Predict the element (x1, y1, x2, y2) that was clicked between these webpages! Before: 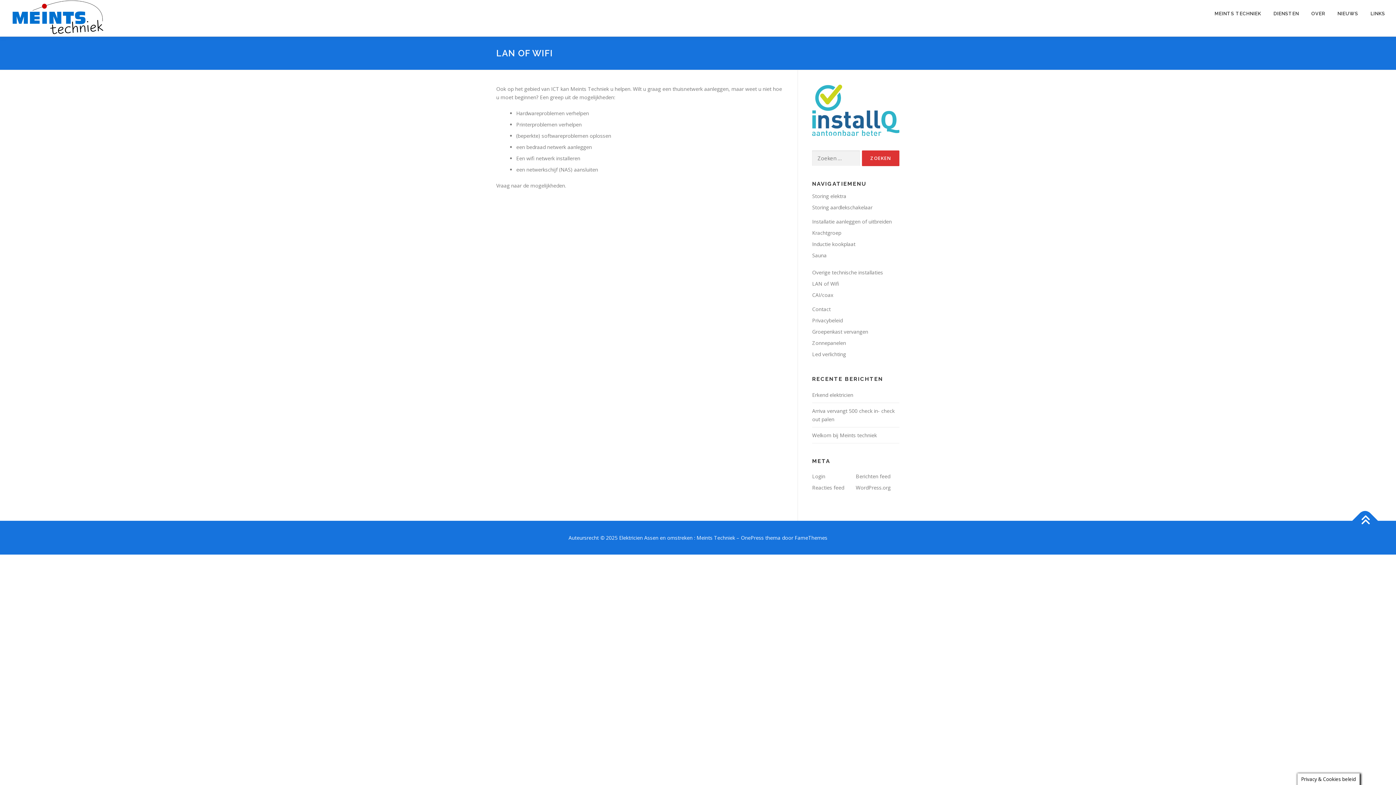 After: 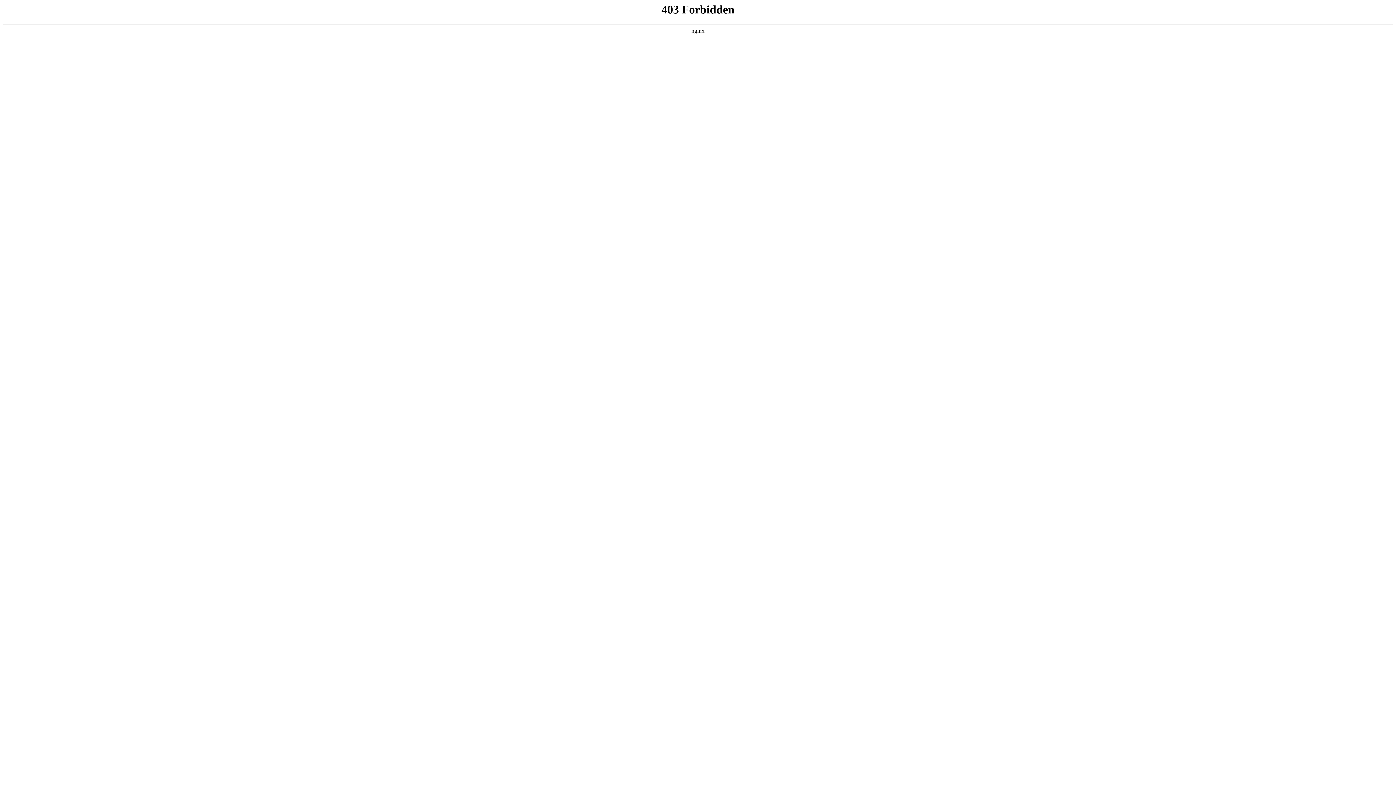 Action: label: OnePress bbox: (741, 534, 764, 541)